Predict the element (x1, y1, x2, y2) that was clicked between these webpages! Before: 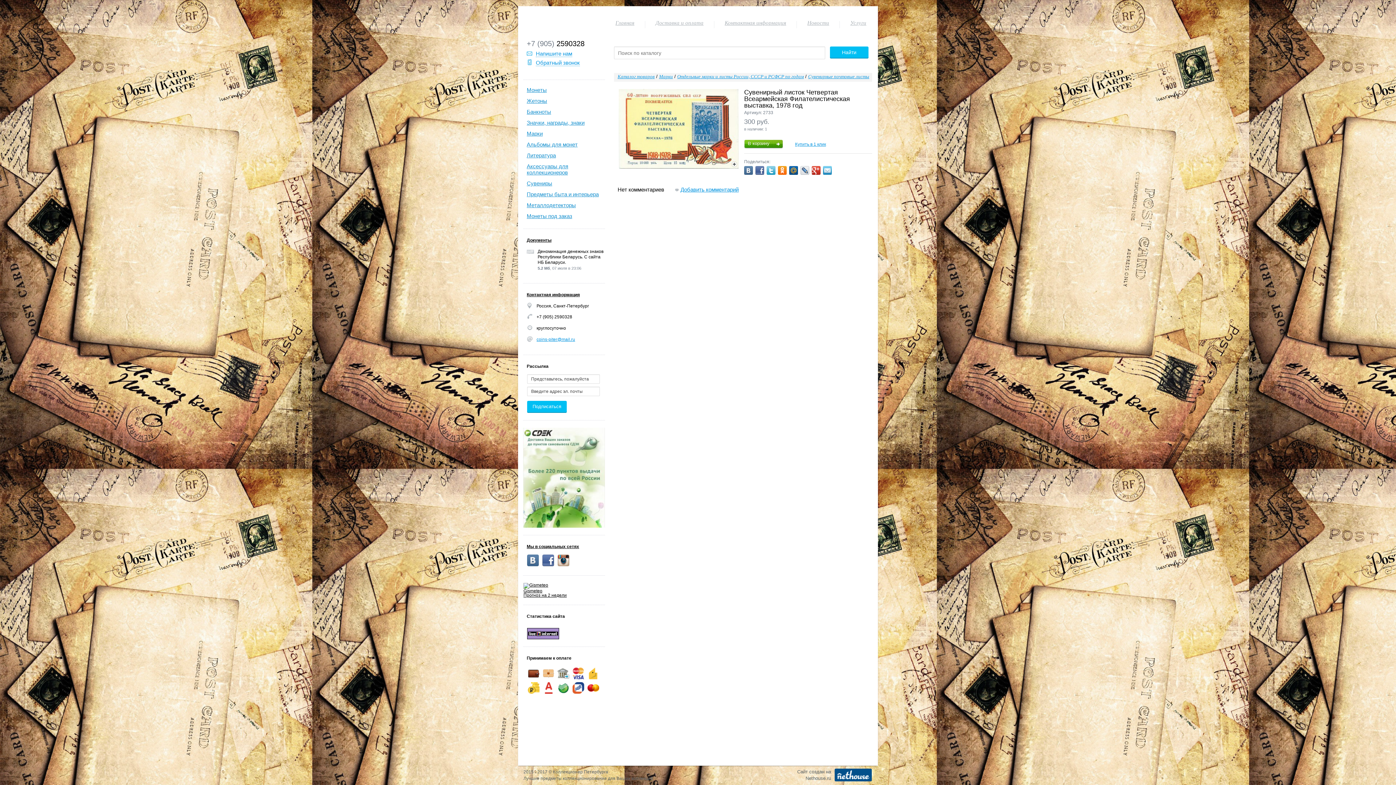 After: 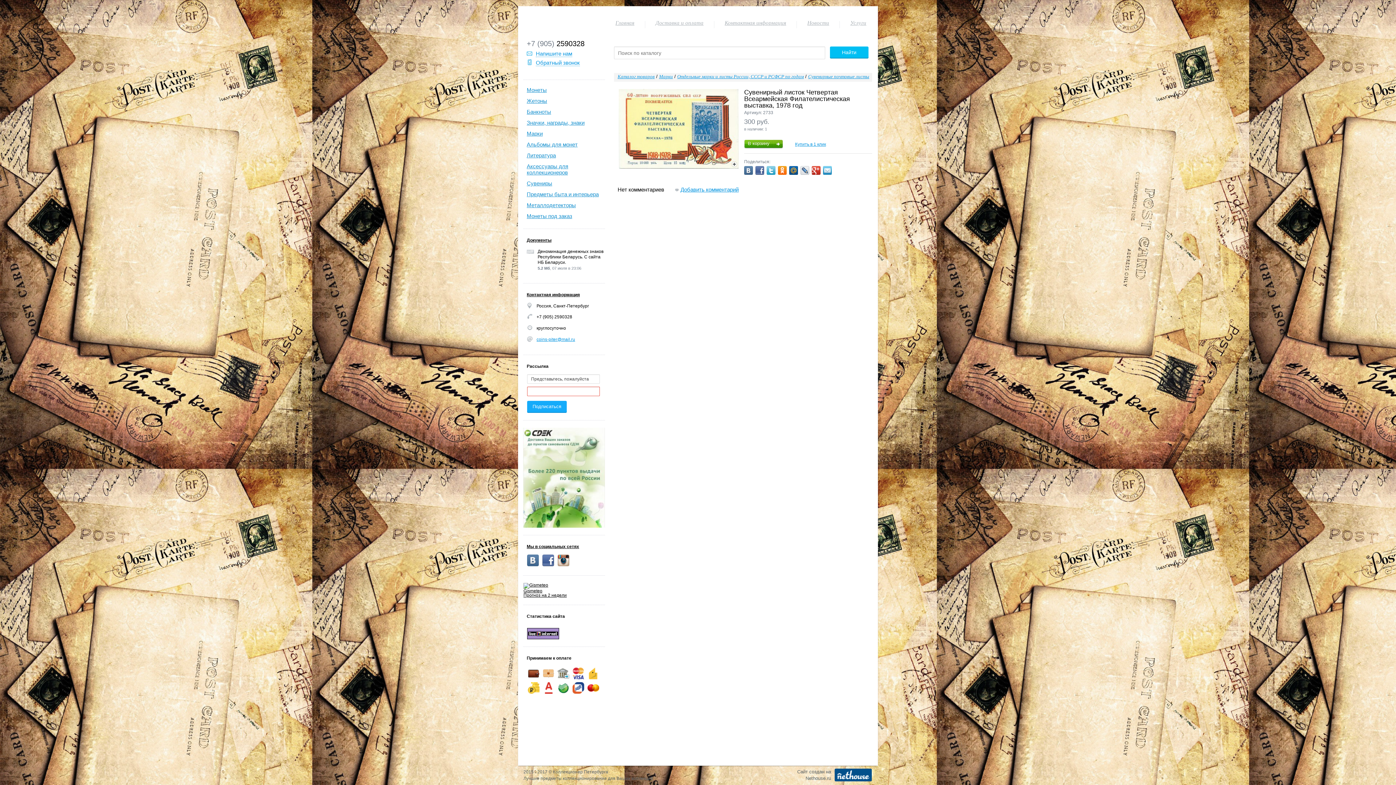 Action: label: Подписаться bbox: (527, 401, 566, 413)